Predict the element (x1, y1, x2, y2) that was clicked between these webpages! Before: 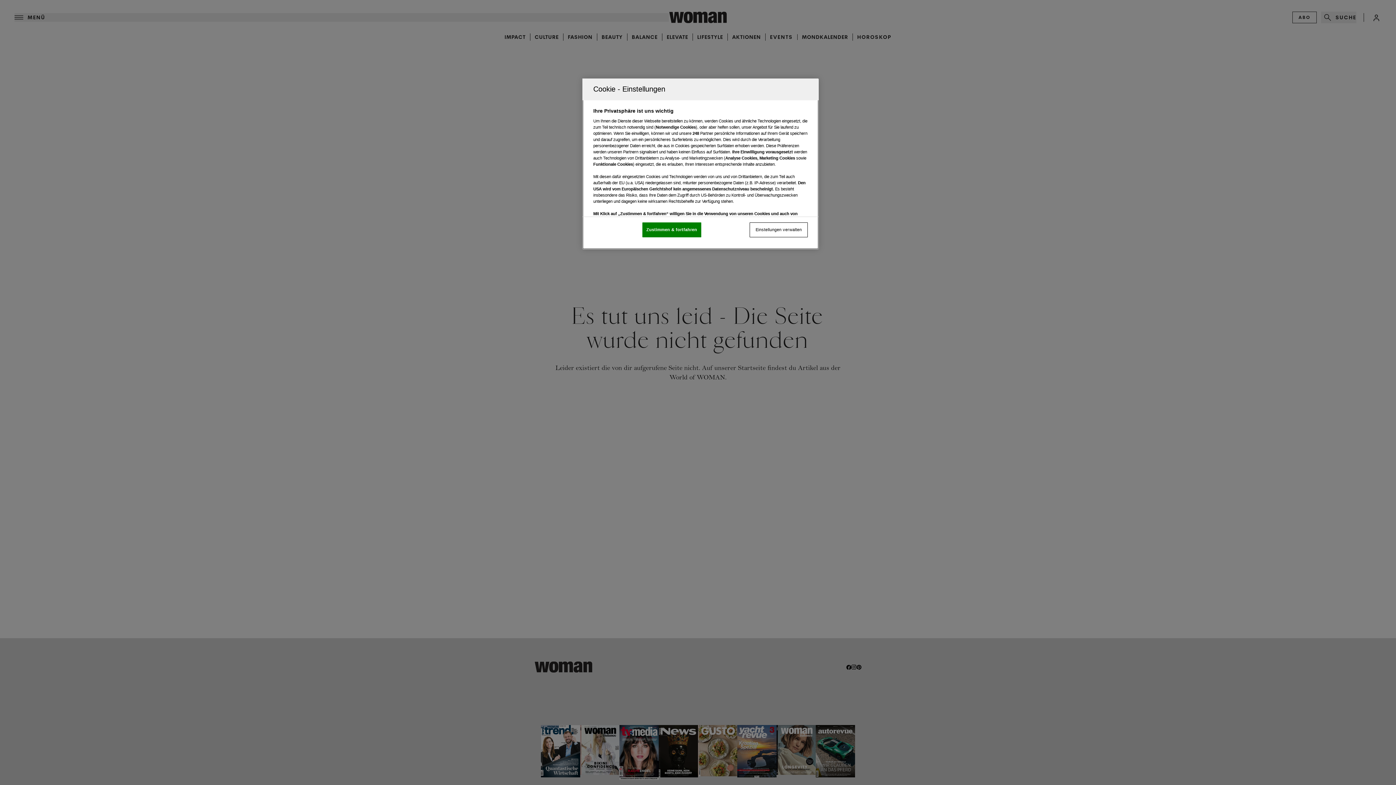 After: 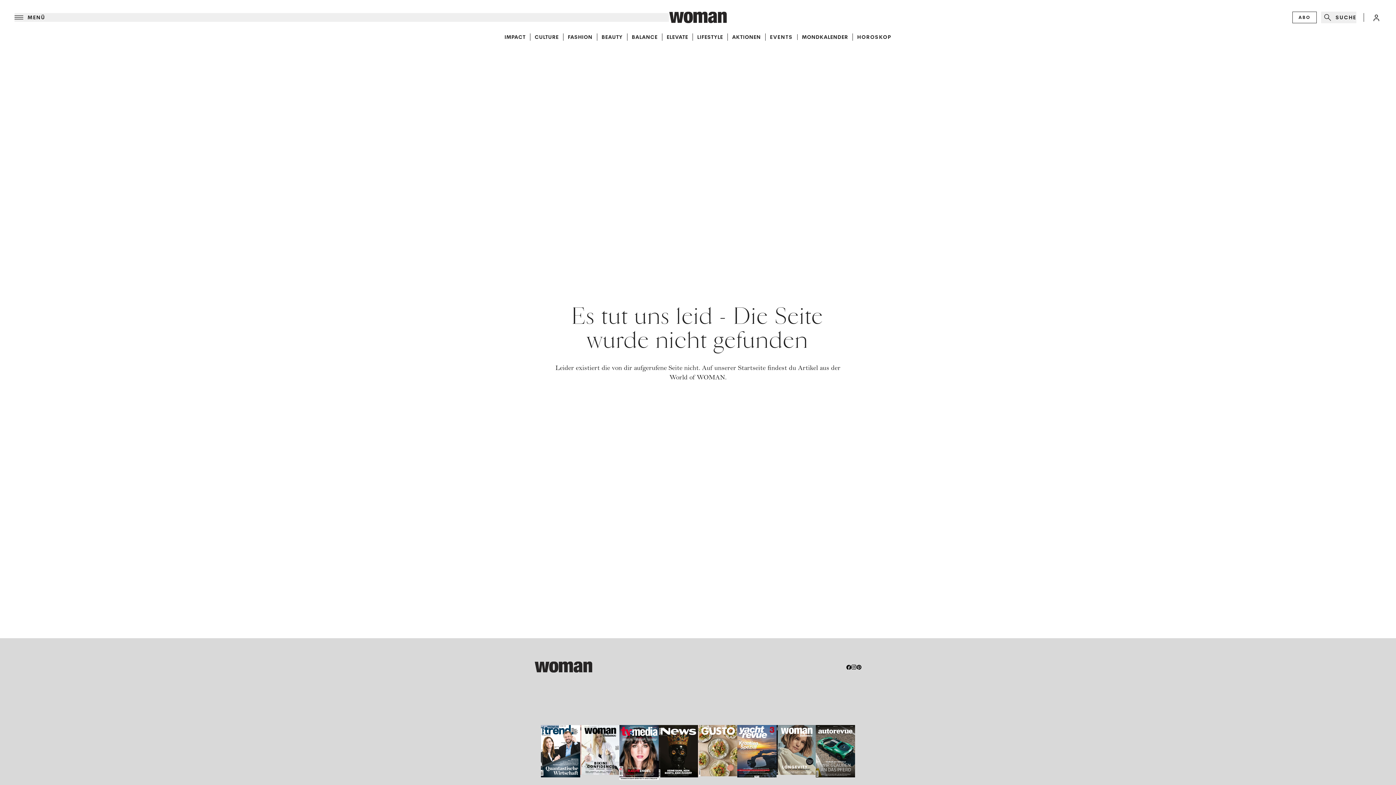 Action: label: Zustimmen & fortfahren bbox: (642, 222, 701, 237)